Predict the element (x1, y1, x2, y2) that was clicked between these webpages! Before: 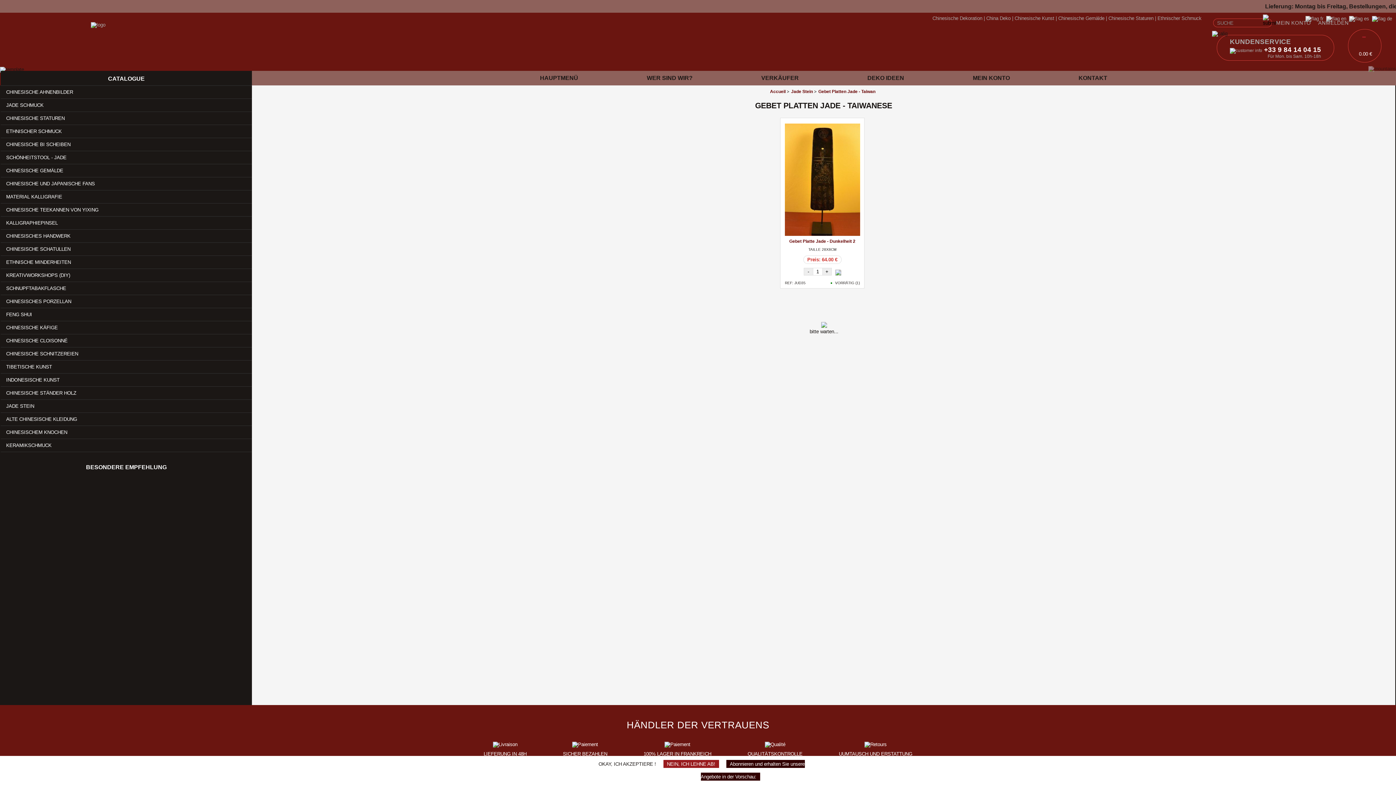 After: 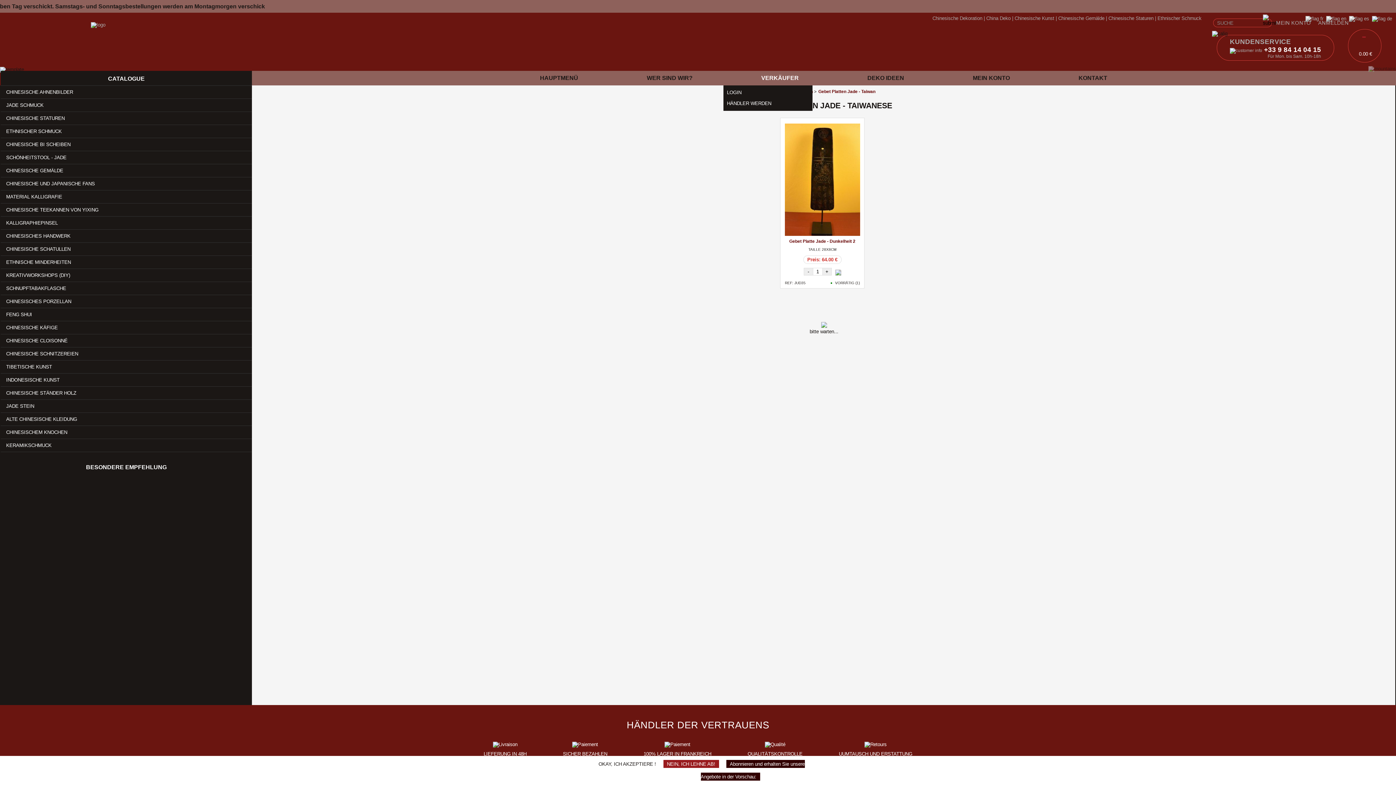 Action: label: VERKÄUFER bbox: (761, 74, 798, 81)